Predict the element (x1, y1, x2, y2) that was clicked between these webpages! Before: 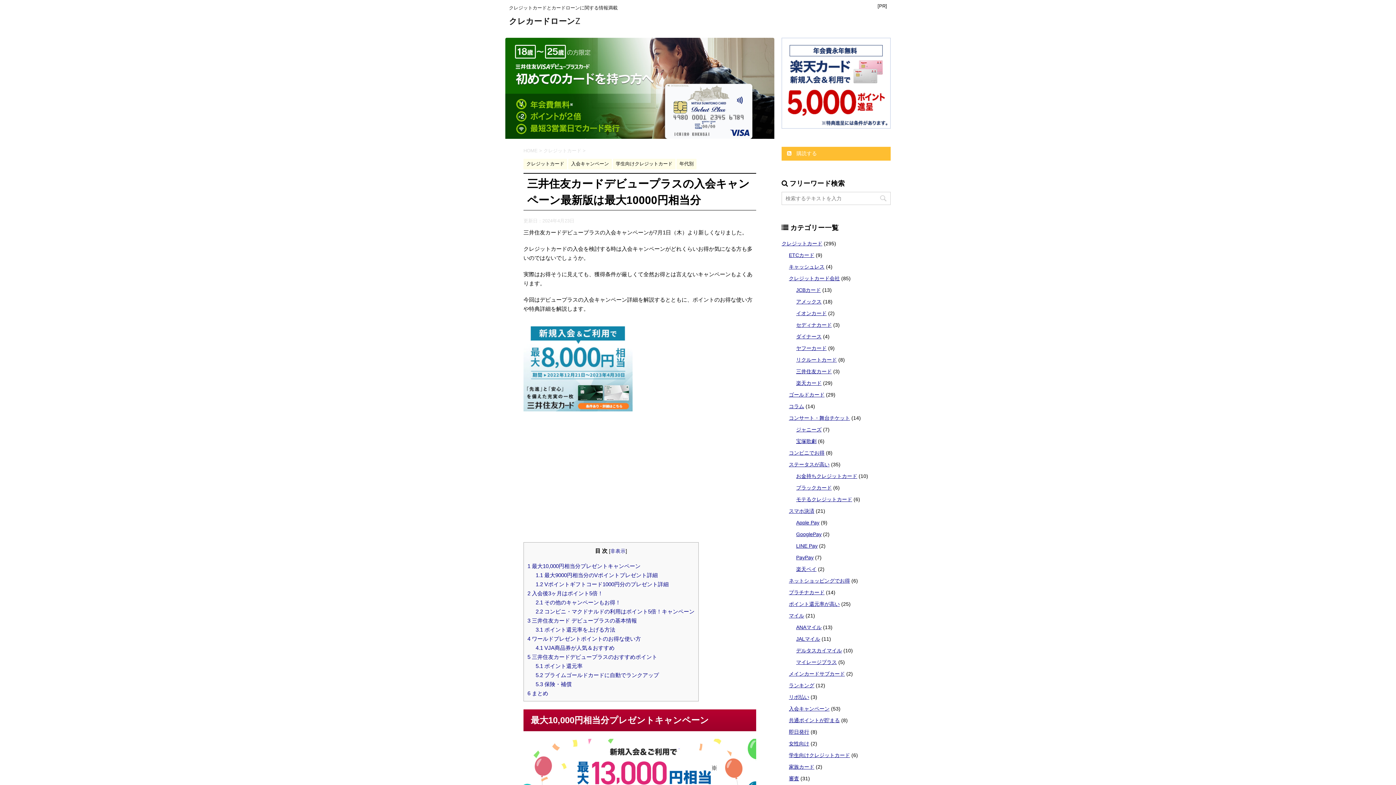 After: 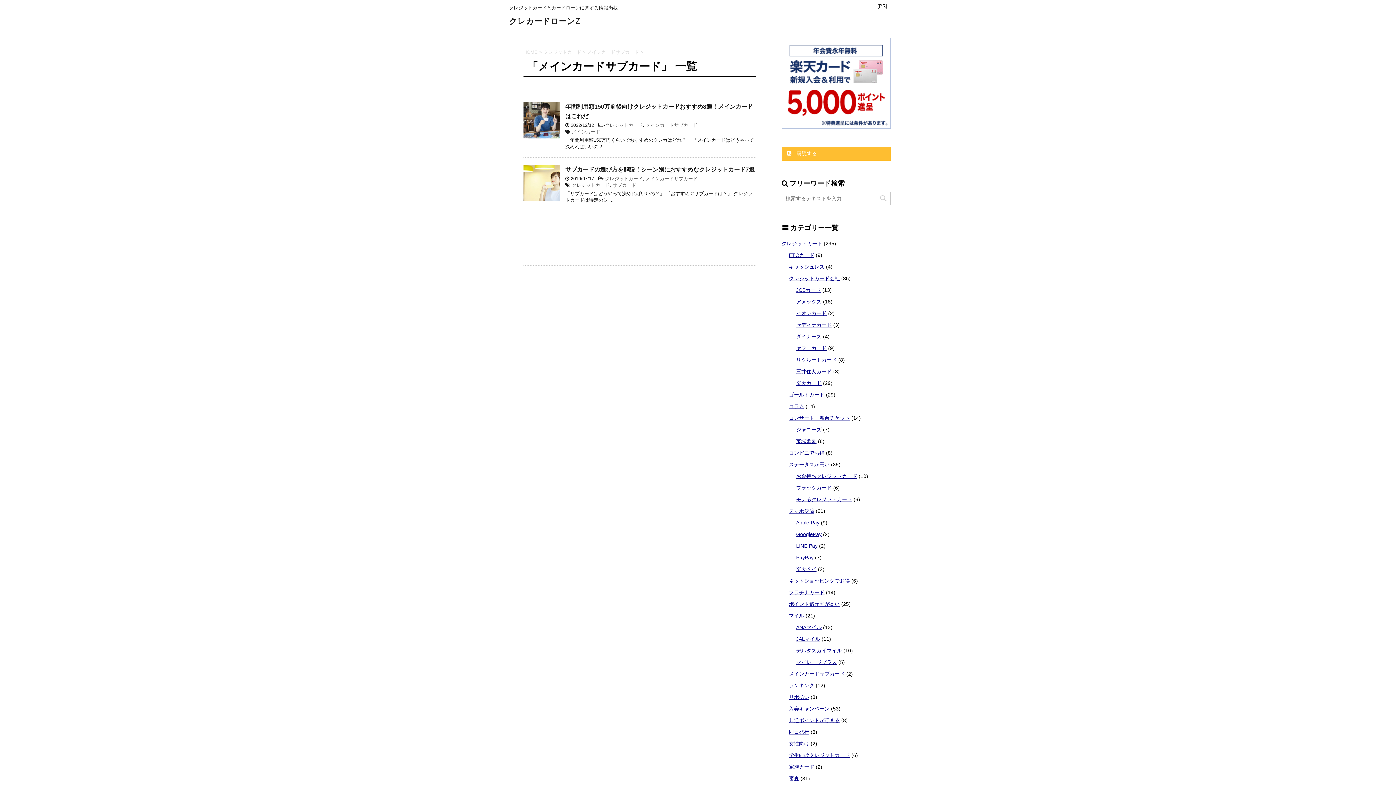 Action: bbox: (789, 671, 845, 677) label: メインカードサブカード